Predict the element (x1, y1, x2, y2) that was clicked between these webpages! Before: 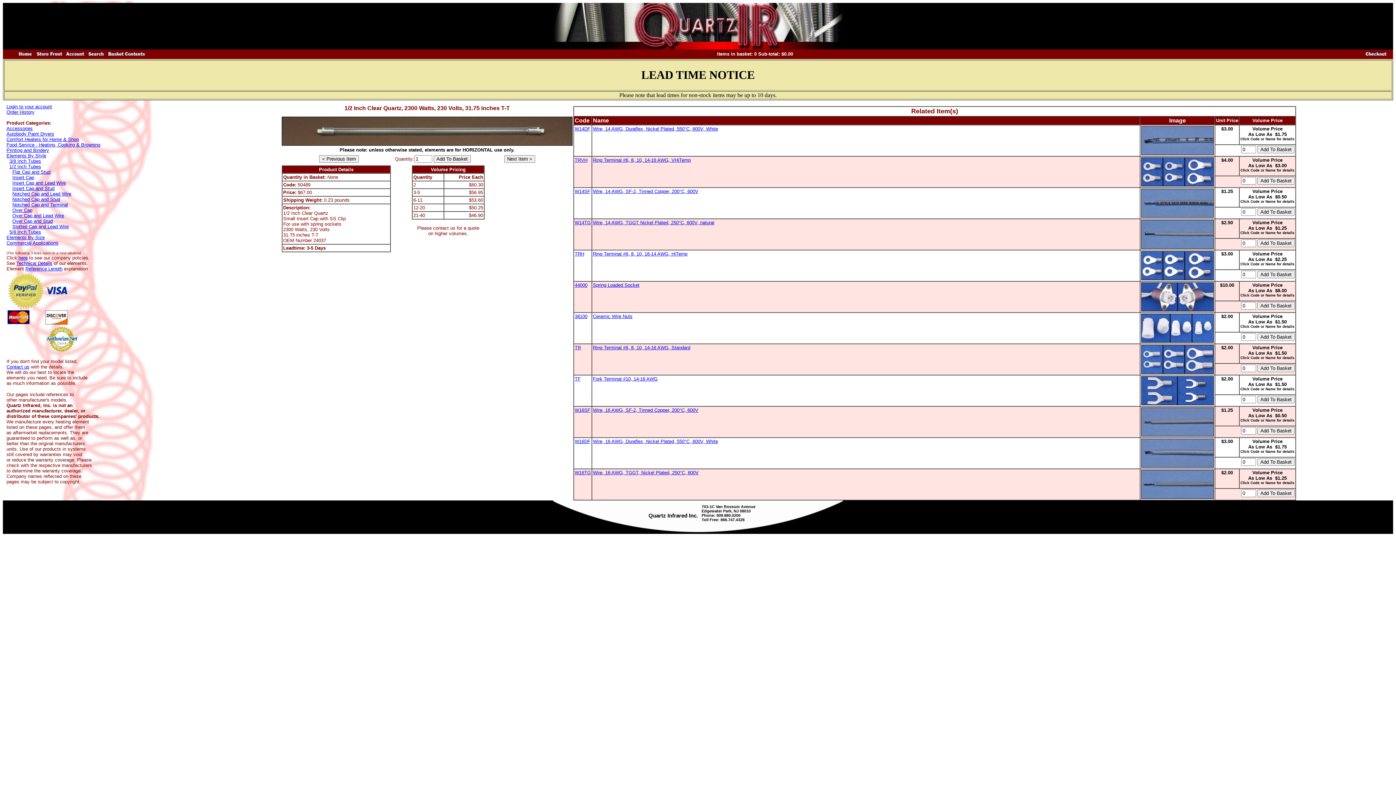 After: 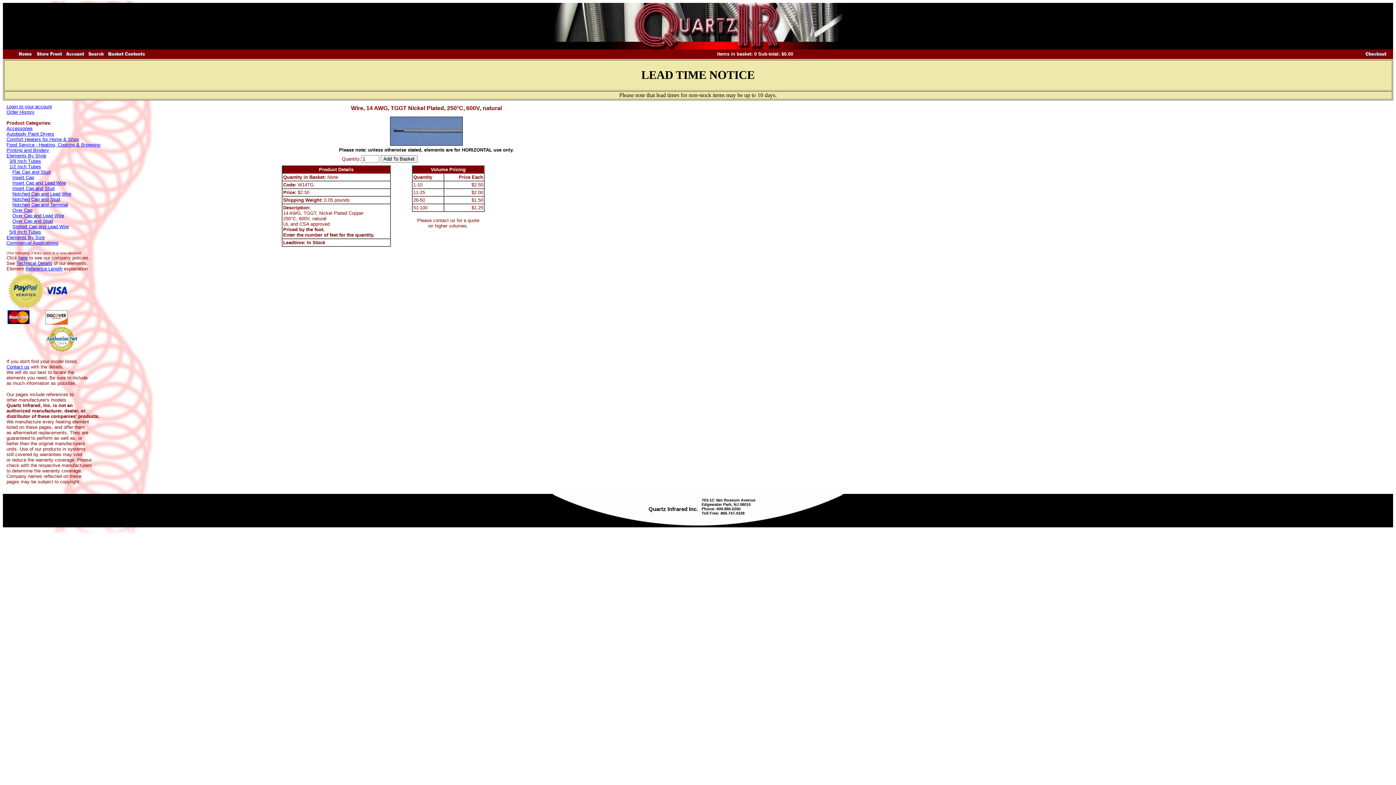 Action: label: W14TG bbox: (574, 220, 590, 225)